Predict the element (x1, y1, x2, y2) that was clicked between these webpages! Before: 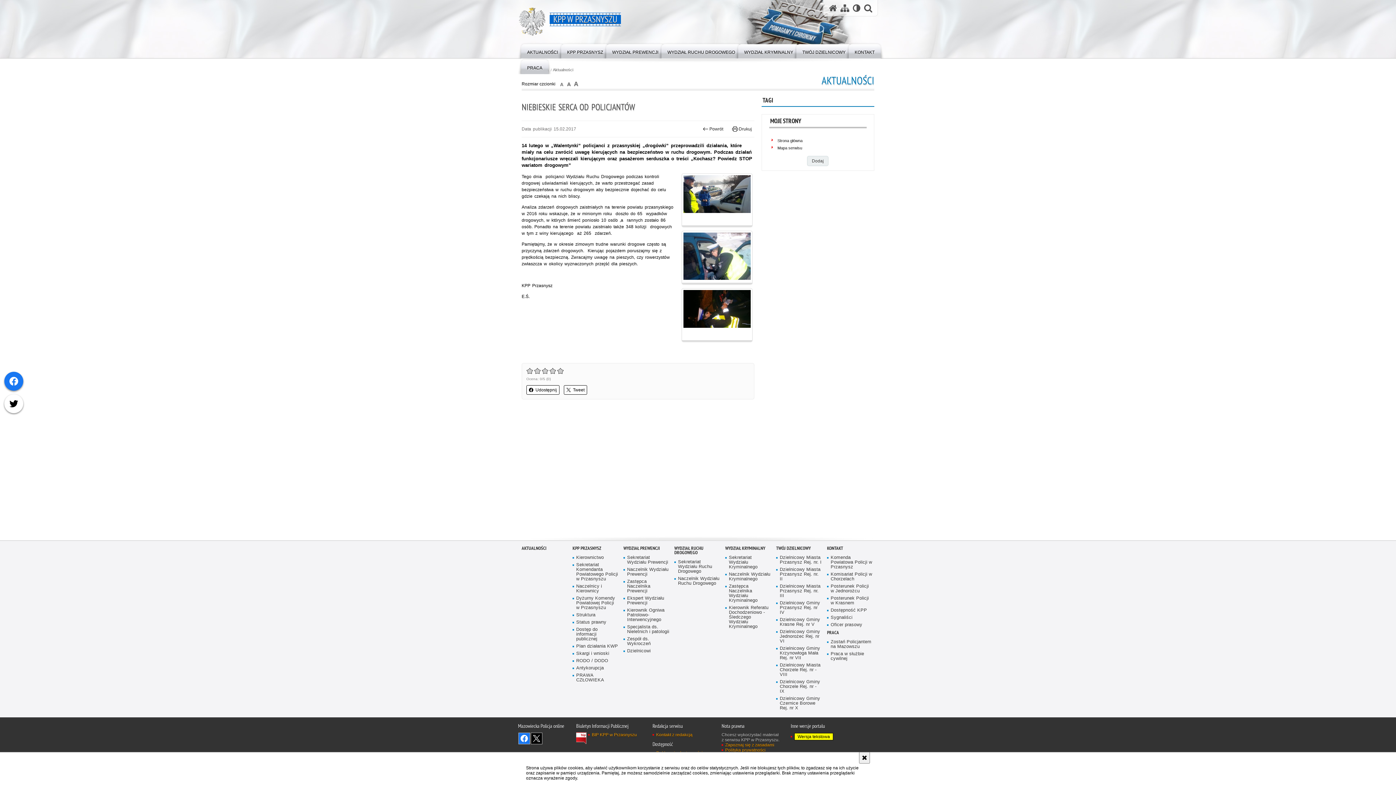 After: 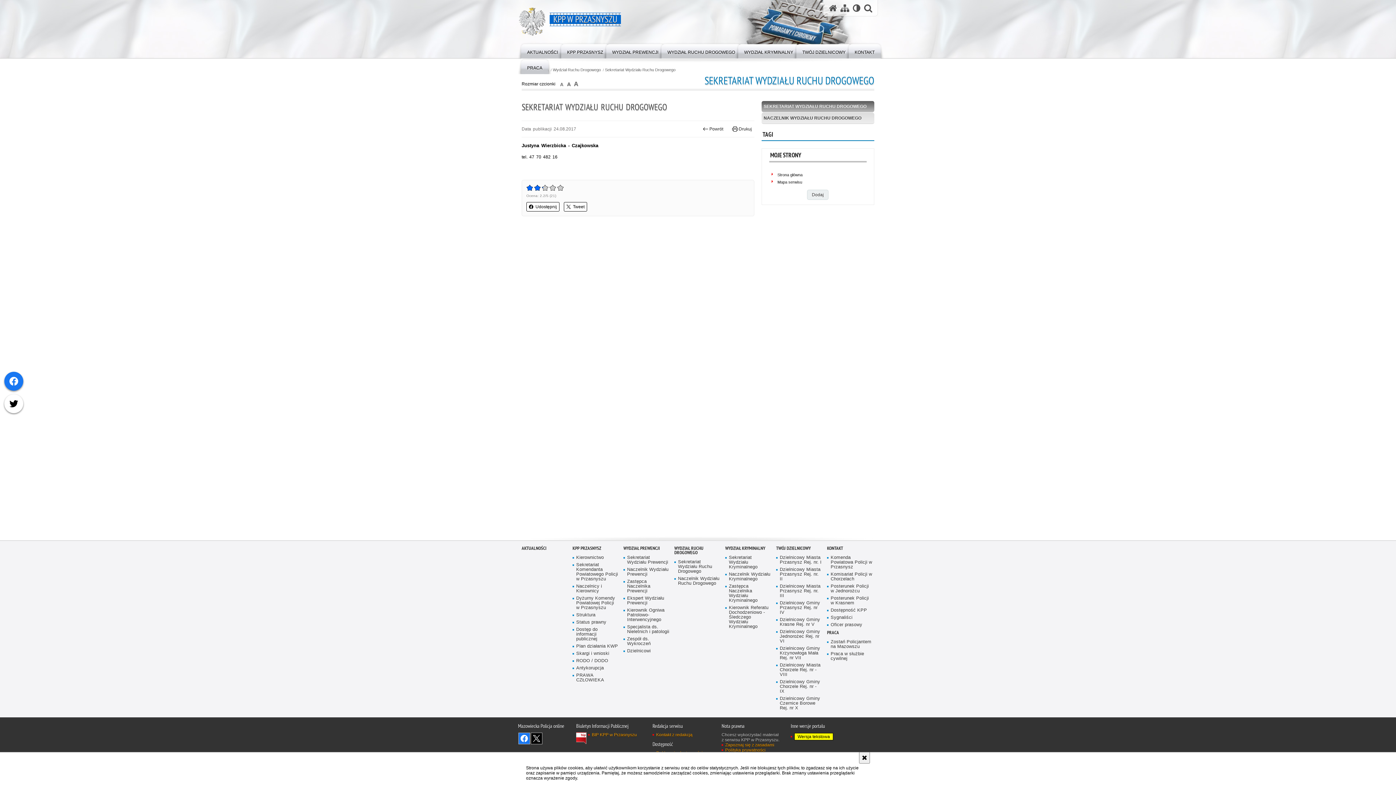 Action: bbox: (674, 560, 720, 574) label: Sekretariat Wydziału Ruchu Drogowego